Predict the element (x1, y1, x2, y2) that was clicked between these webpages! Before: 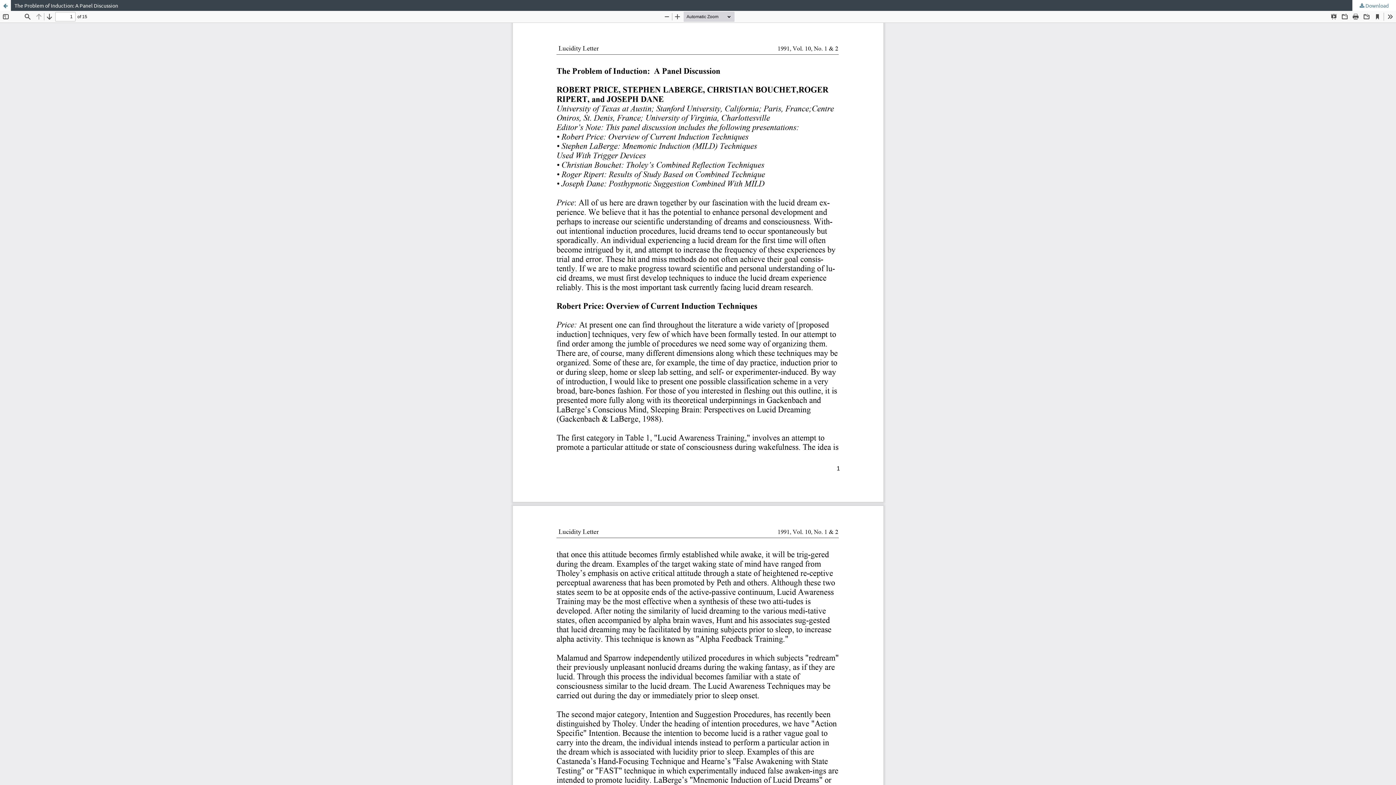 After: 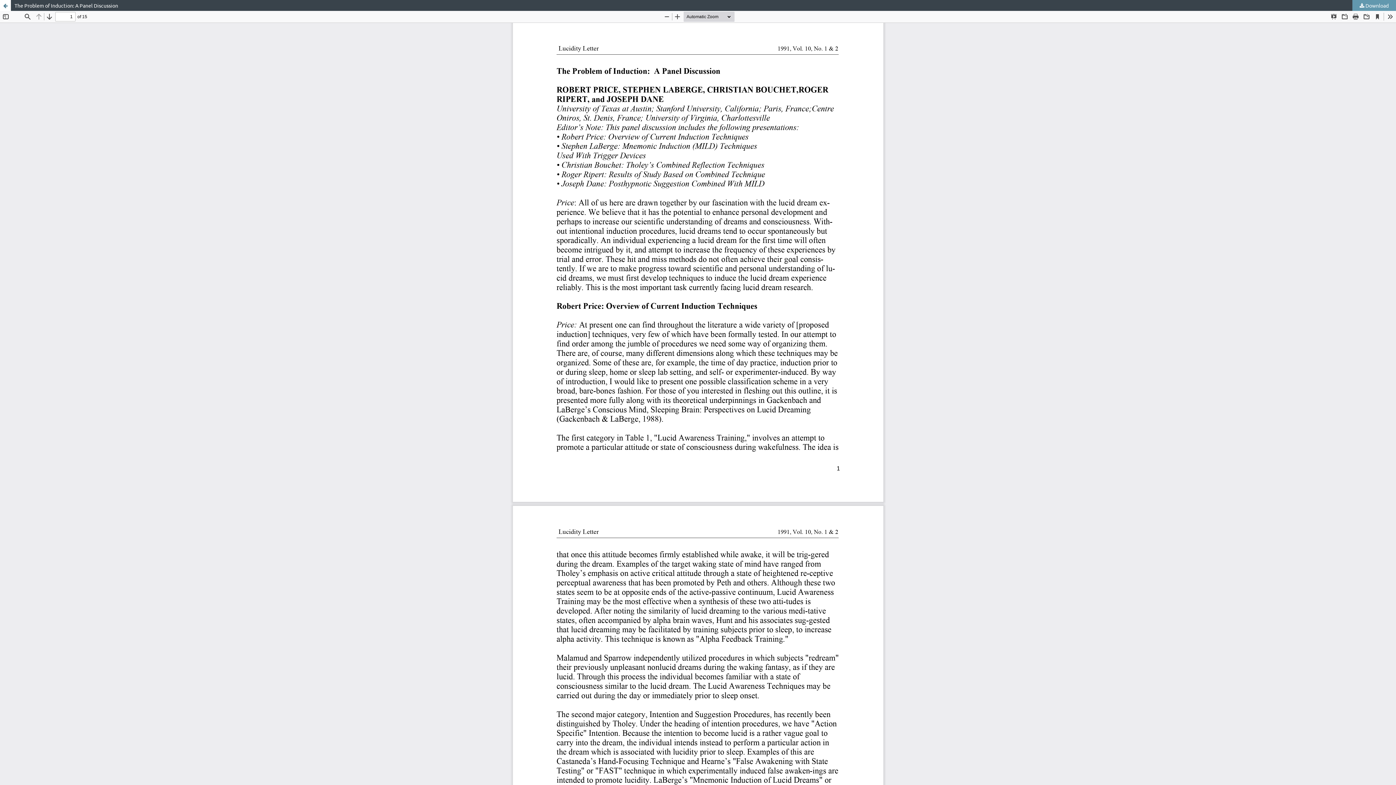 Action: bbox: (1352, 0, 1396, 10) label:  Download